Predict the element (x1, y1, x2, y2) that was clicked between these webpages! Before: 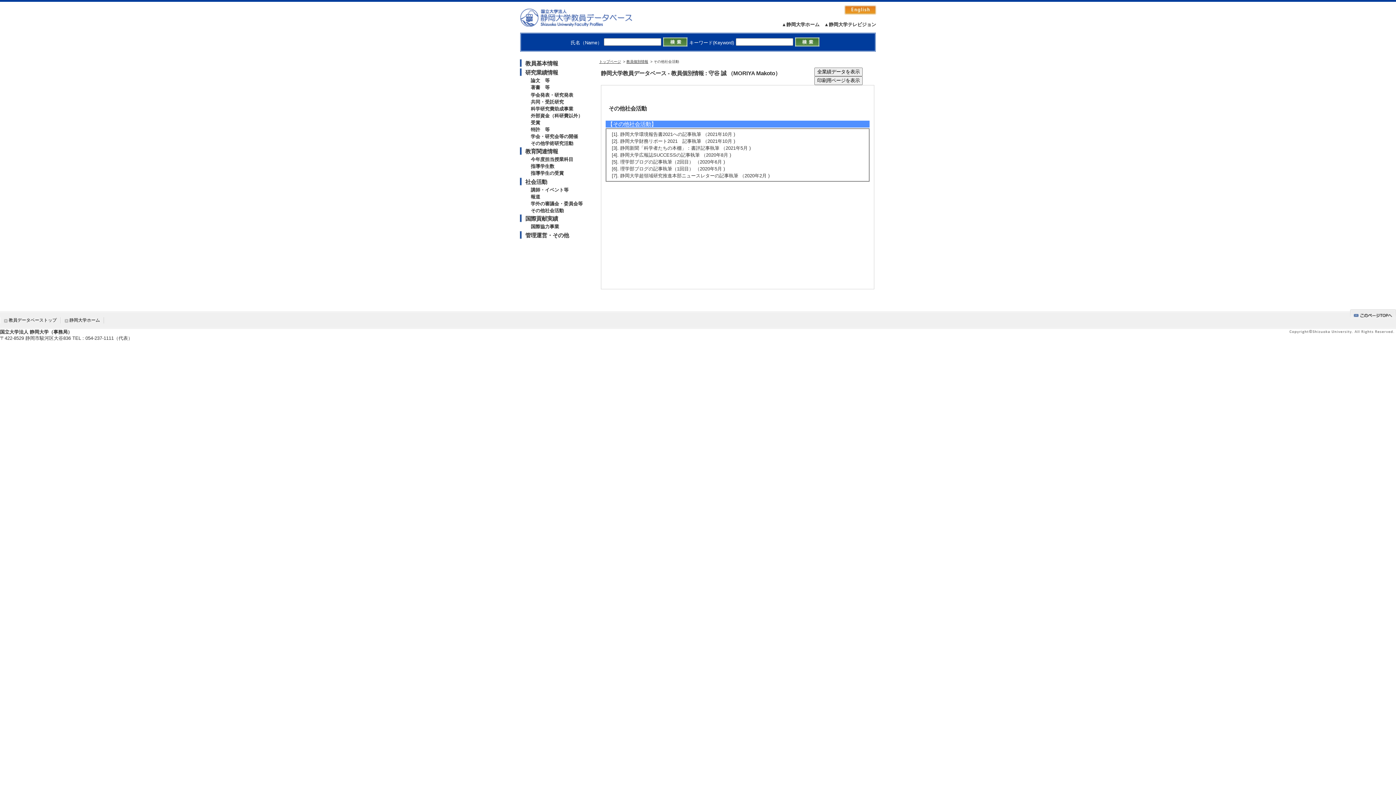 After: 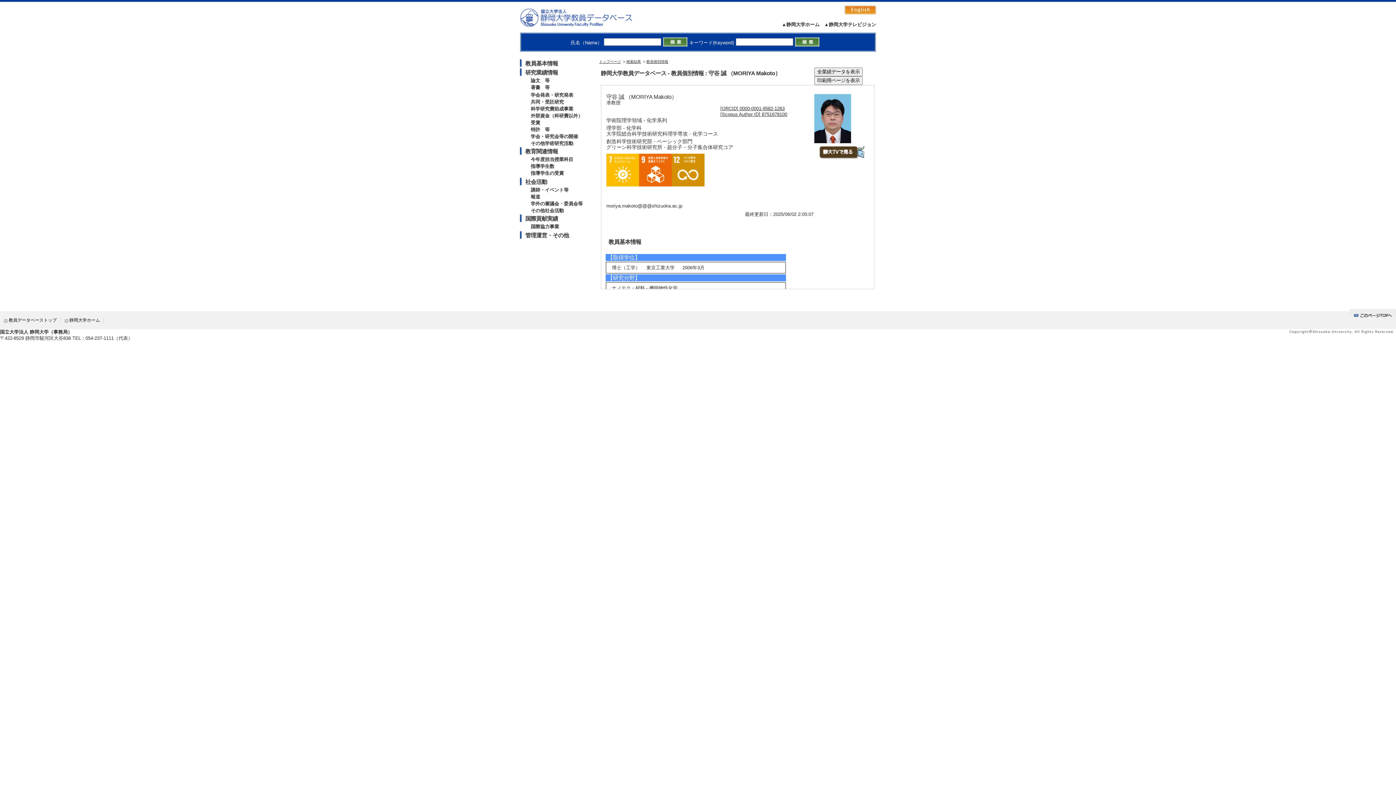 Action: label: 学外の審議会・委員会等 bbox: (530, 201, 582, 206)